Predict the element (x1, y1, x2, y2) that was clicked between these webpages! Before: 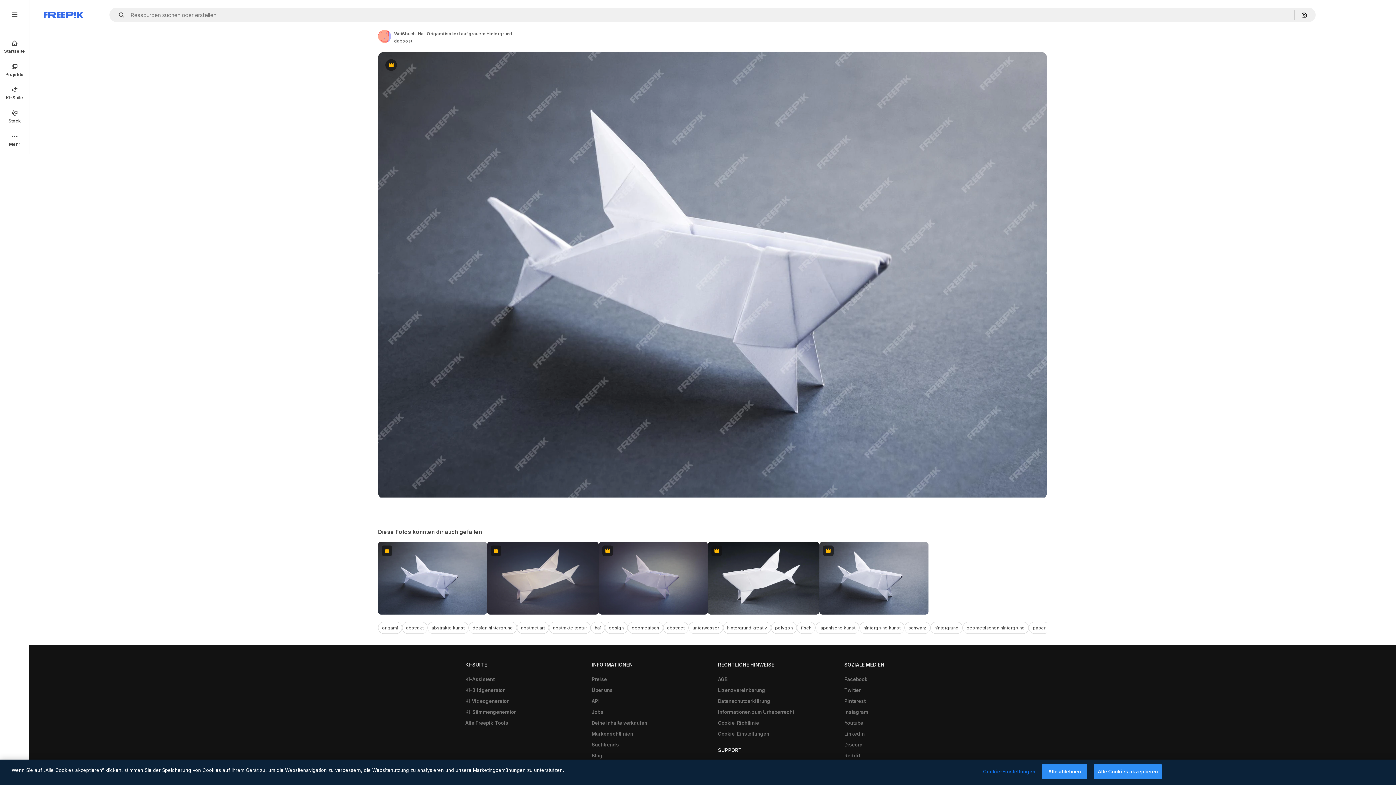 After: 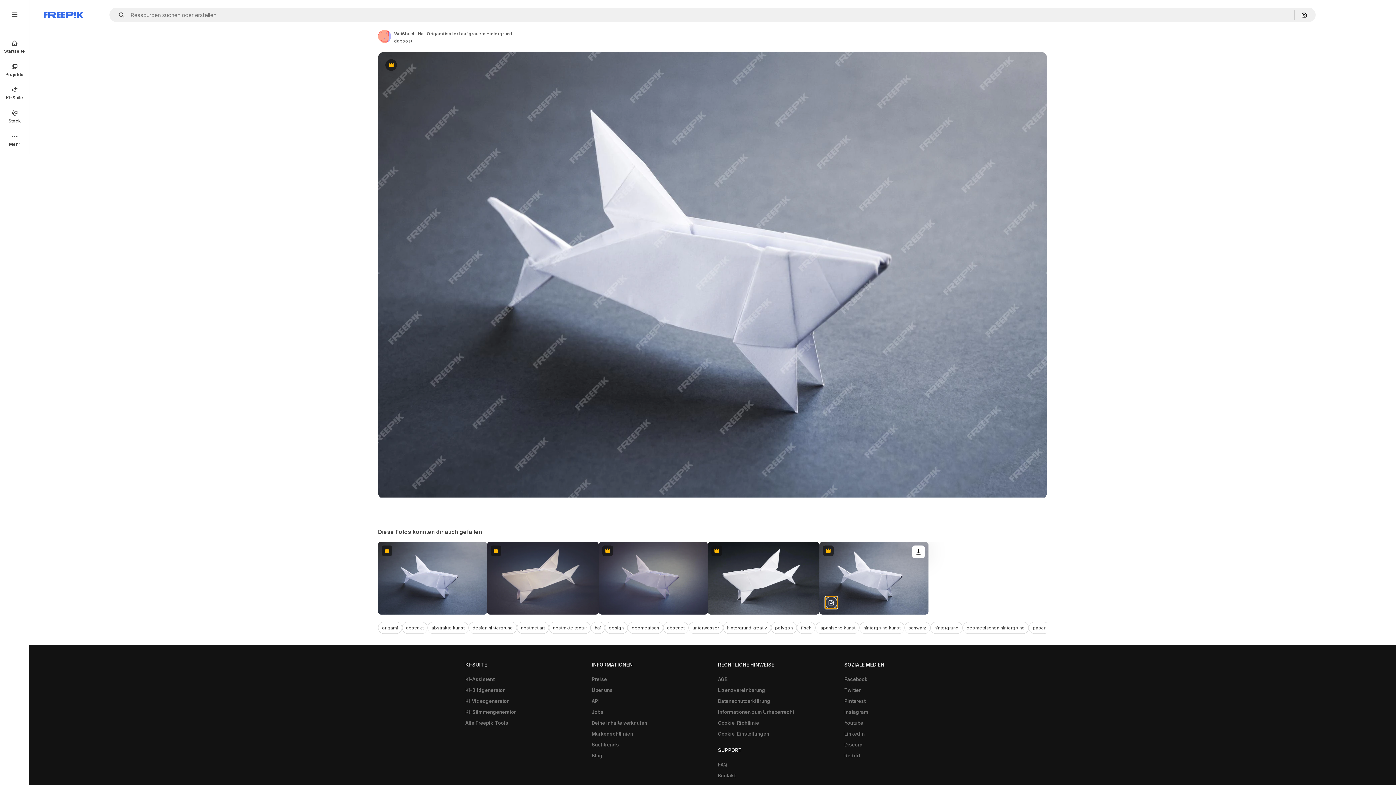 Action: label: Ähnliche anzeigen bbox: (825, 596, 837, 609)